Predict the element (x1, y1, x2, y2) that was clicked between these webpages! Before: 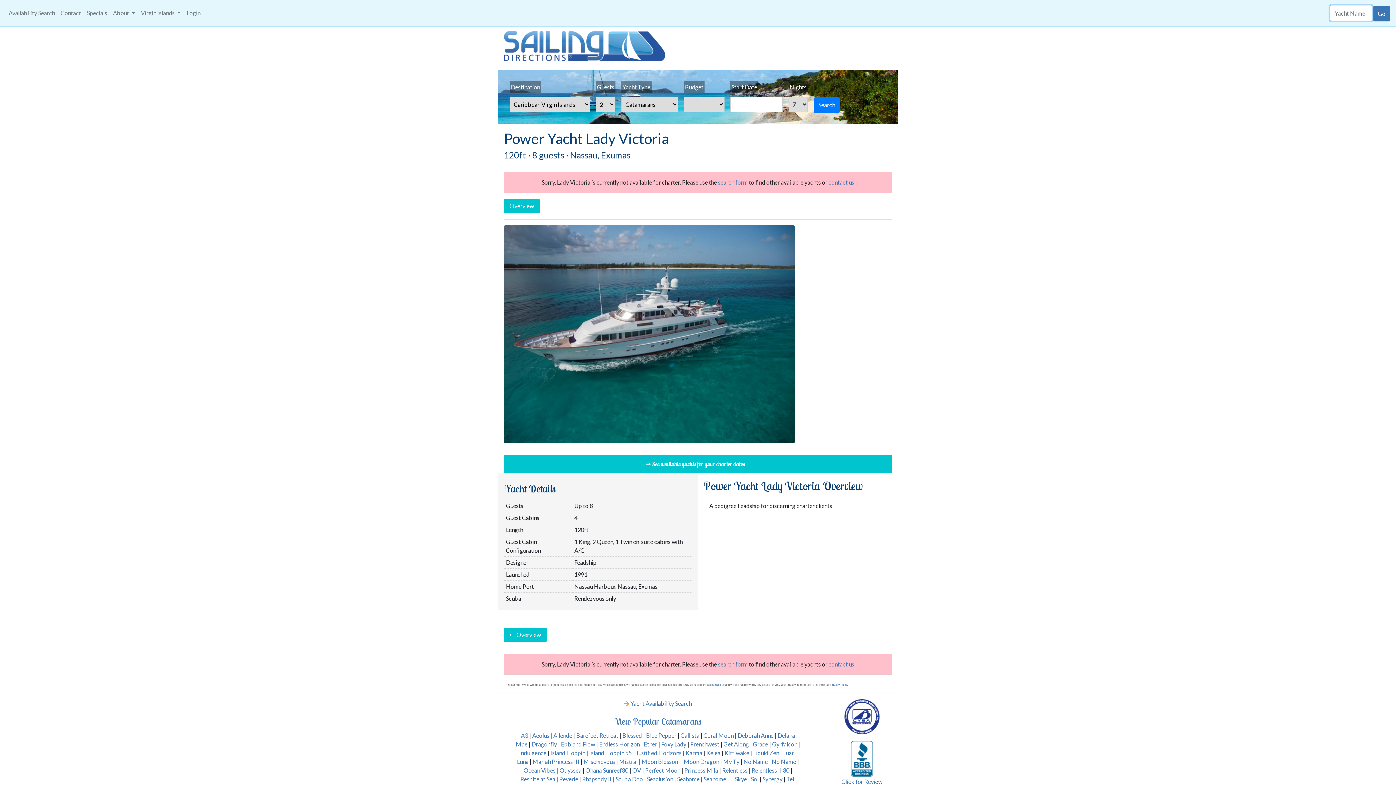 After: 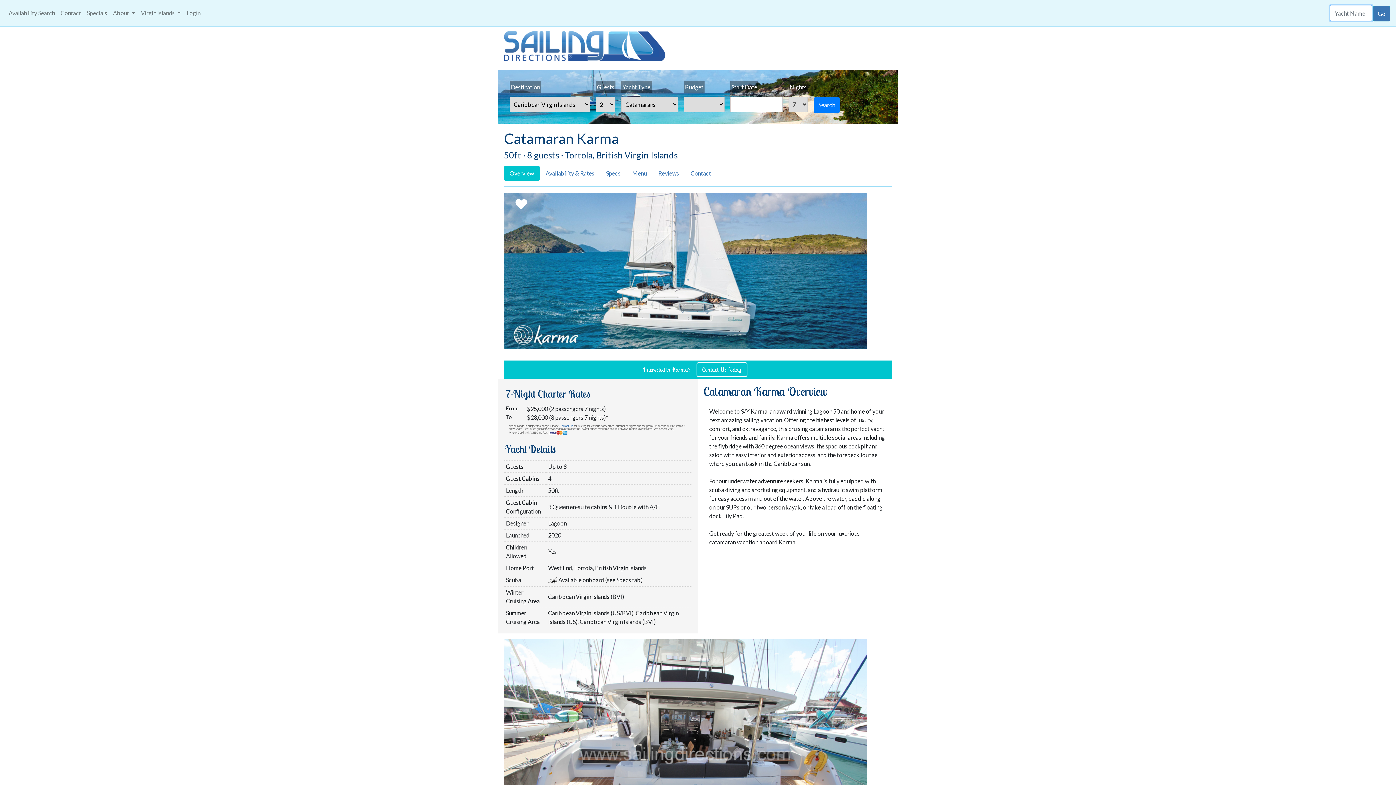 Action: label: Karma bbox: (685, 749, 702, 756)